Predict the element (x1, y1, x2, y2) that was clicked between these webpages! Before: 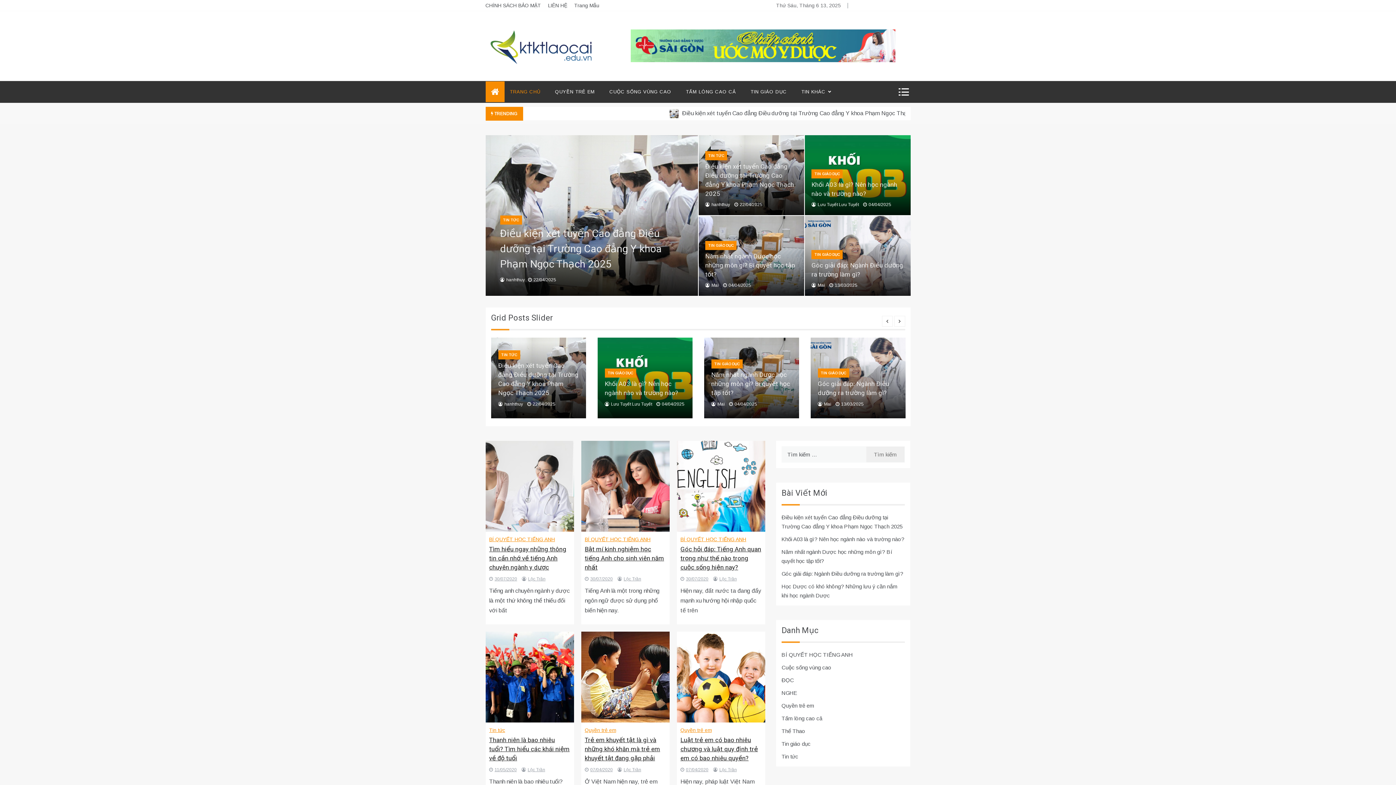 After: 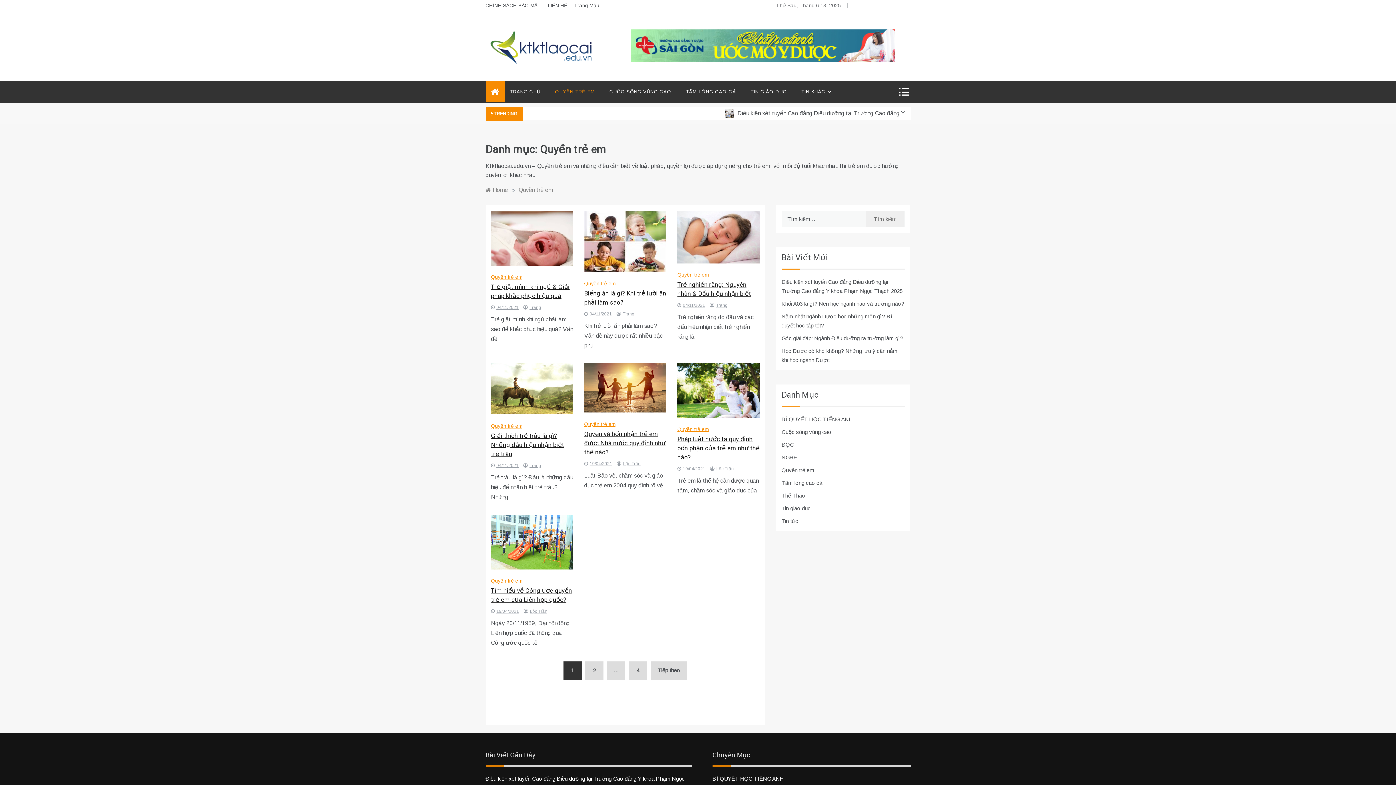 Action: label: QUYỀN TRẺ EM bbox: (547, 81, 602, 102)